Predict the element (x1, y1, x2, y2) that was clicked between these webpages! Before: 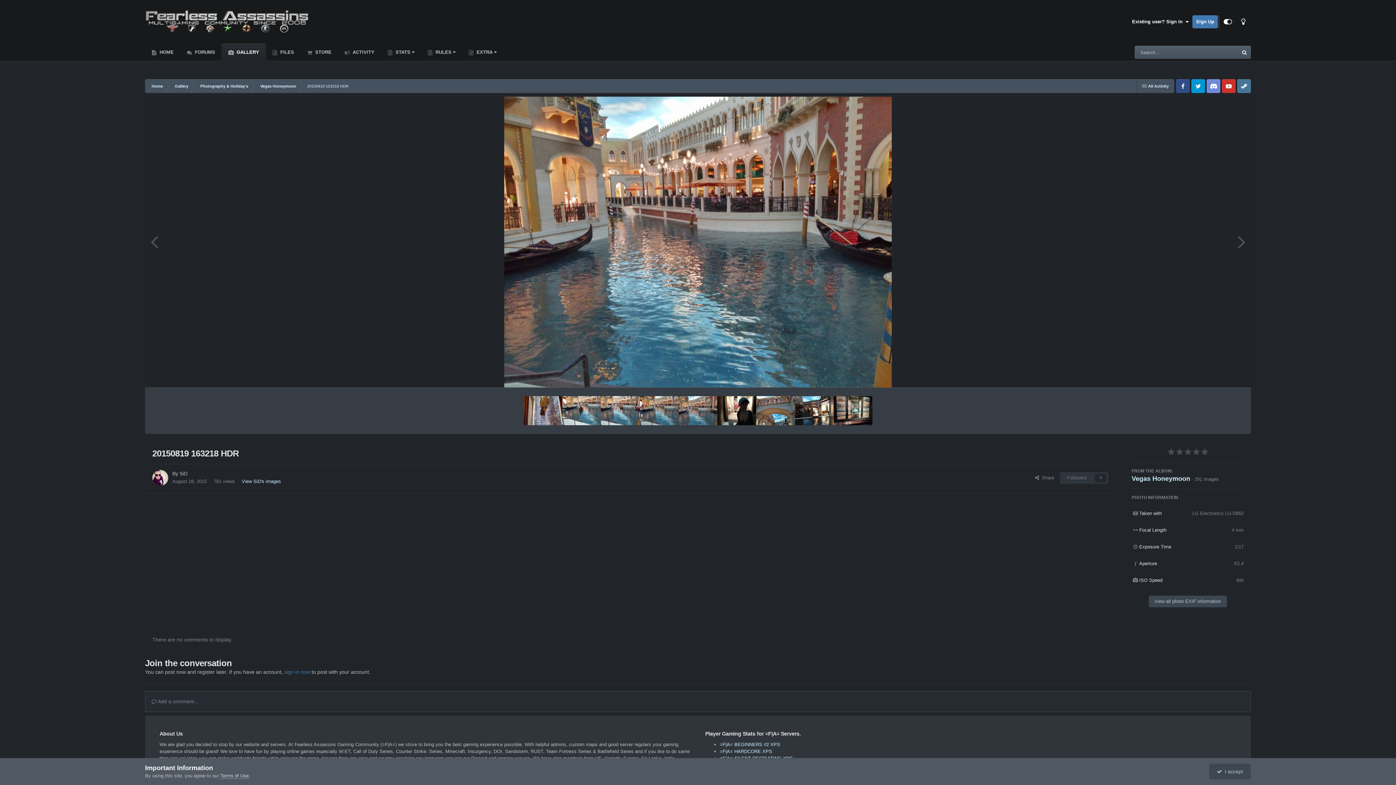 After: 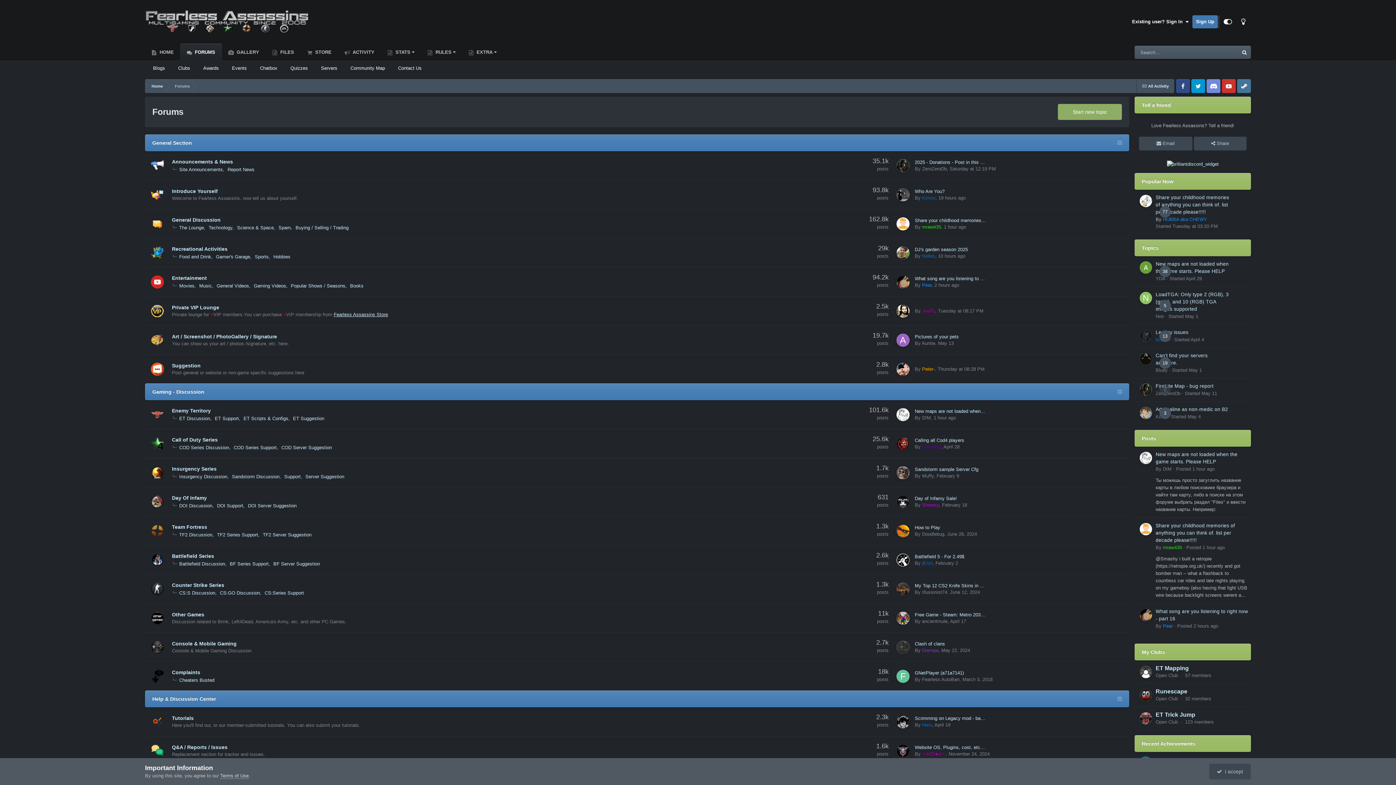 Action: bbox: (180, 43, 221, 61) label:  FORUMS